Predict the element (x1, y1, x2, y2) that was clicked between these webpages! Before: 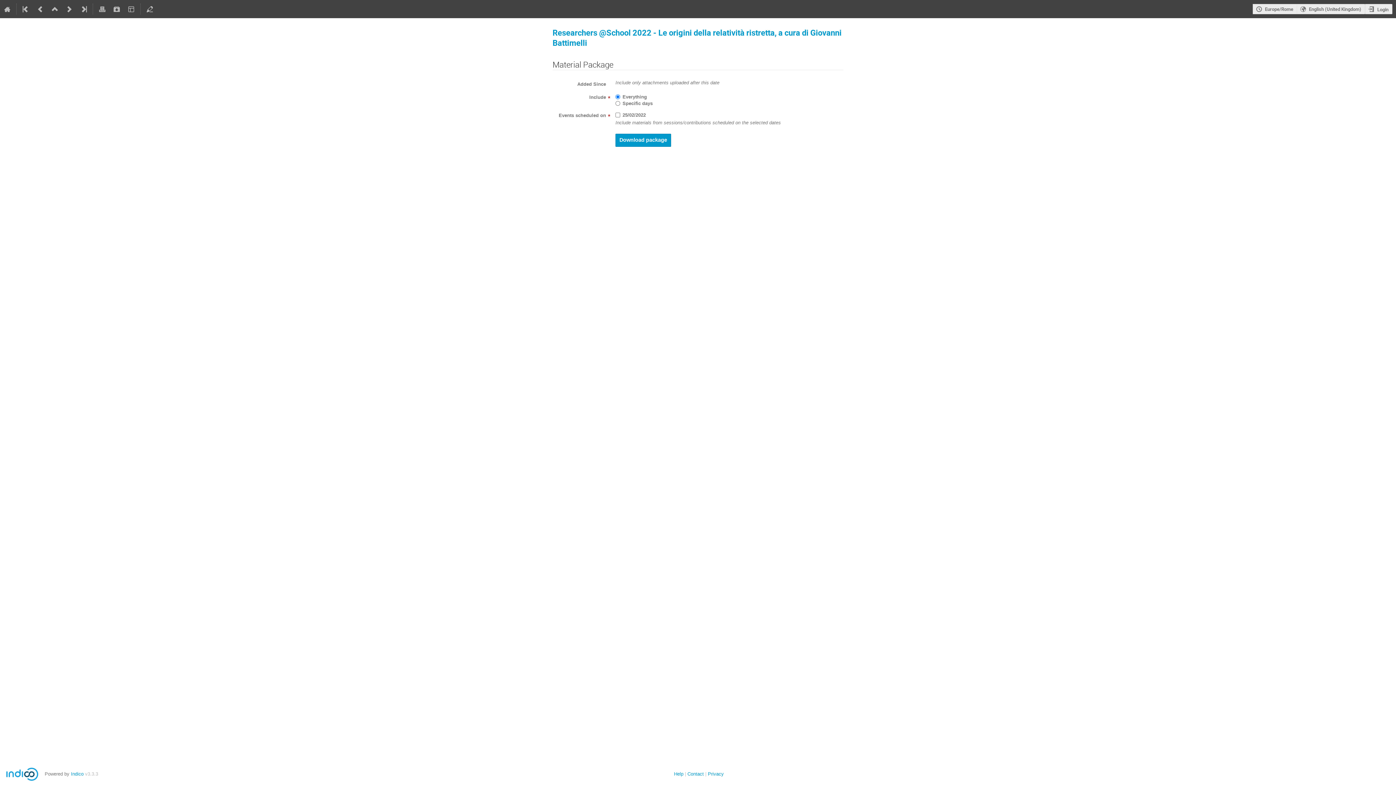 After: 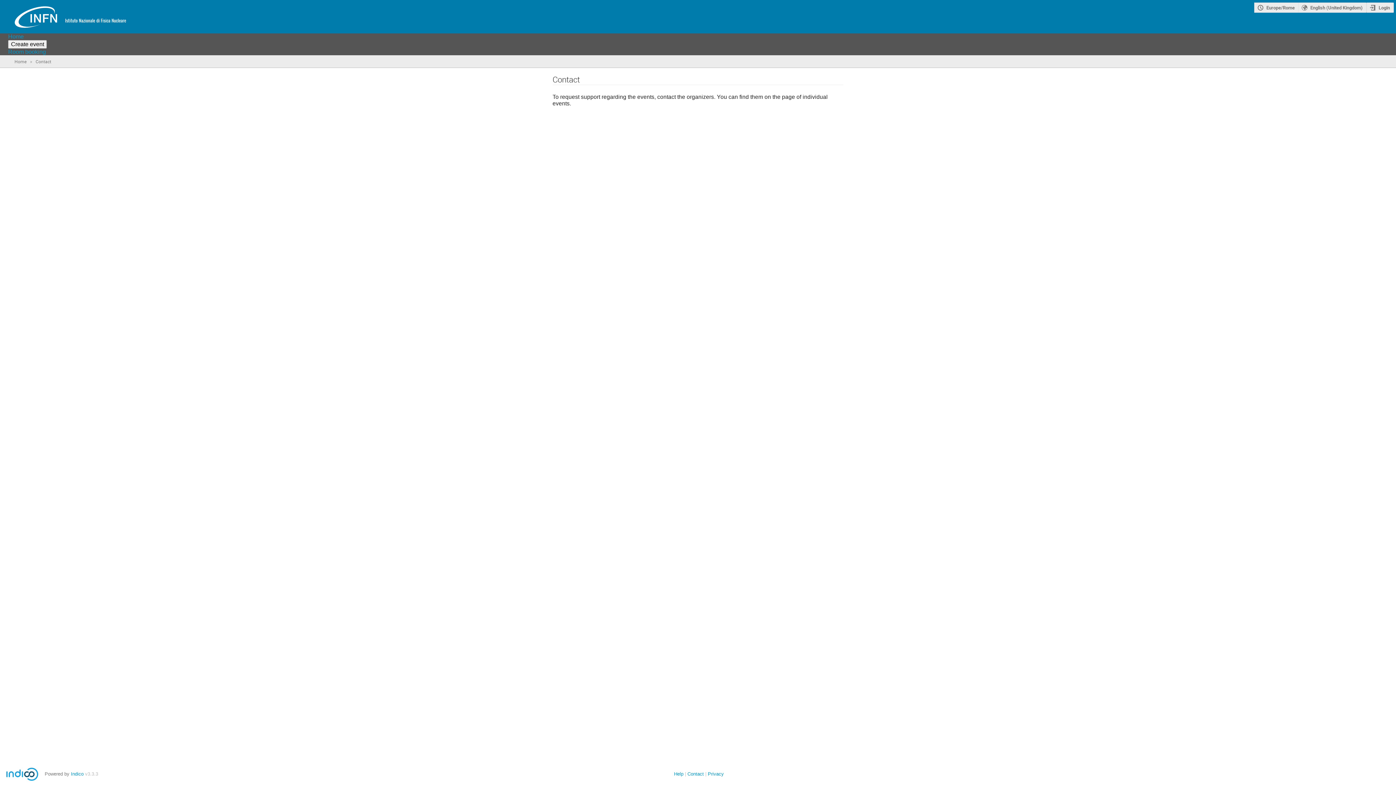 Action: bbox: (687, 771, 704, 777) label: Contact